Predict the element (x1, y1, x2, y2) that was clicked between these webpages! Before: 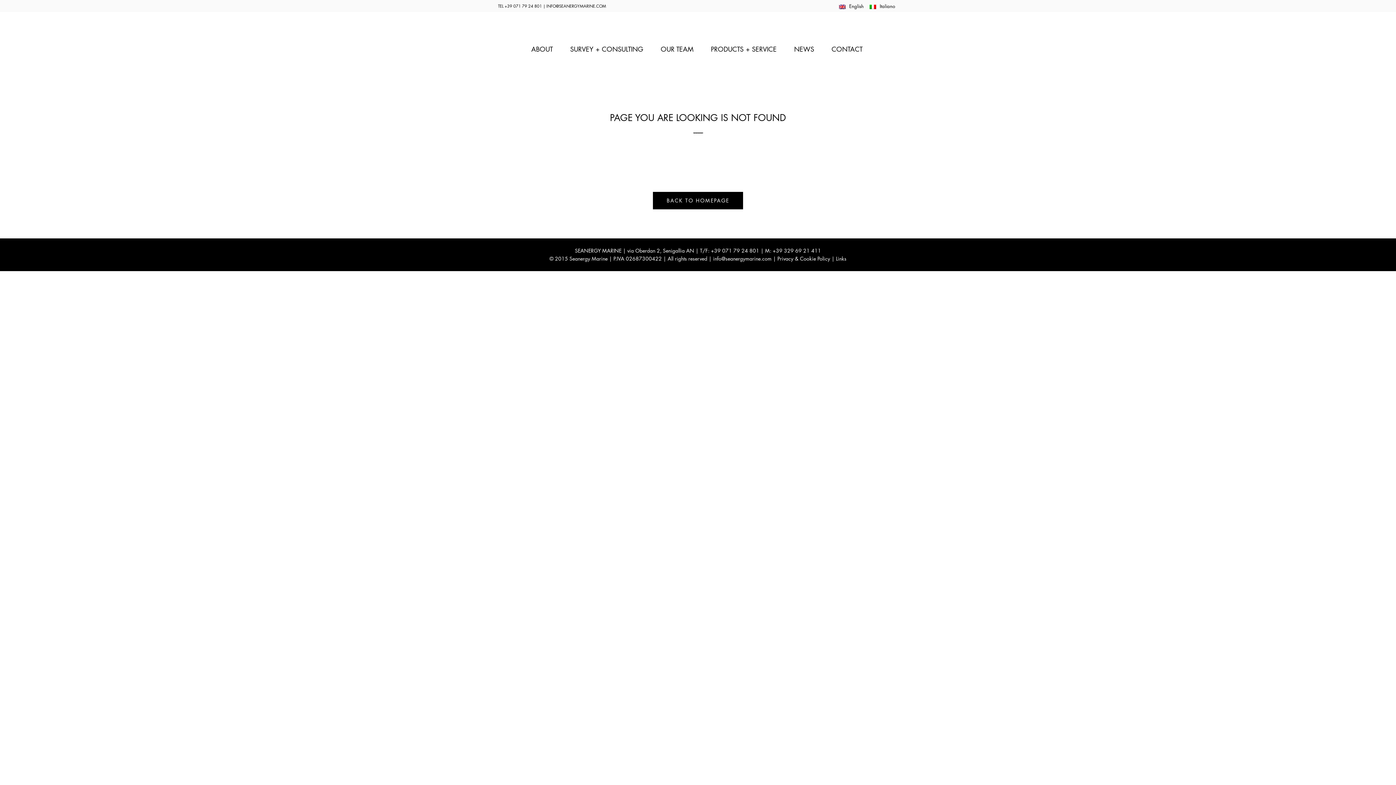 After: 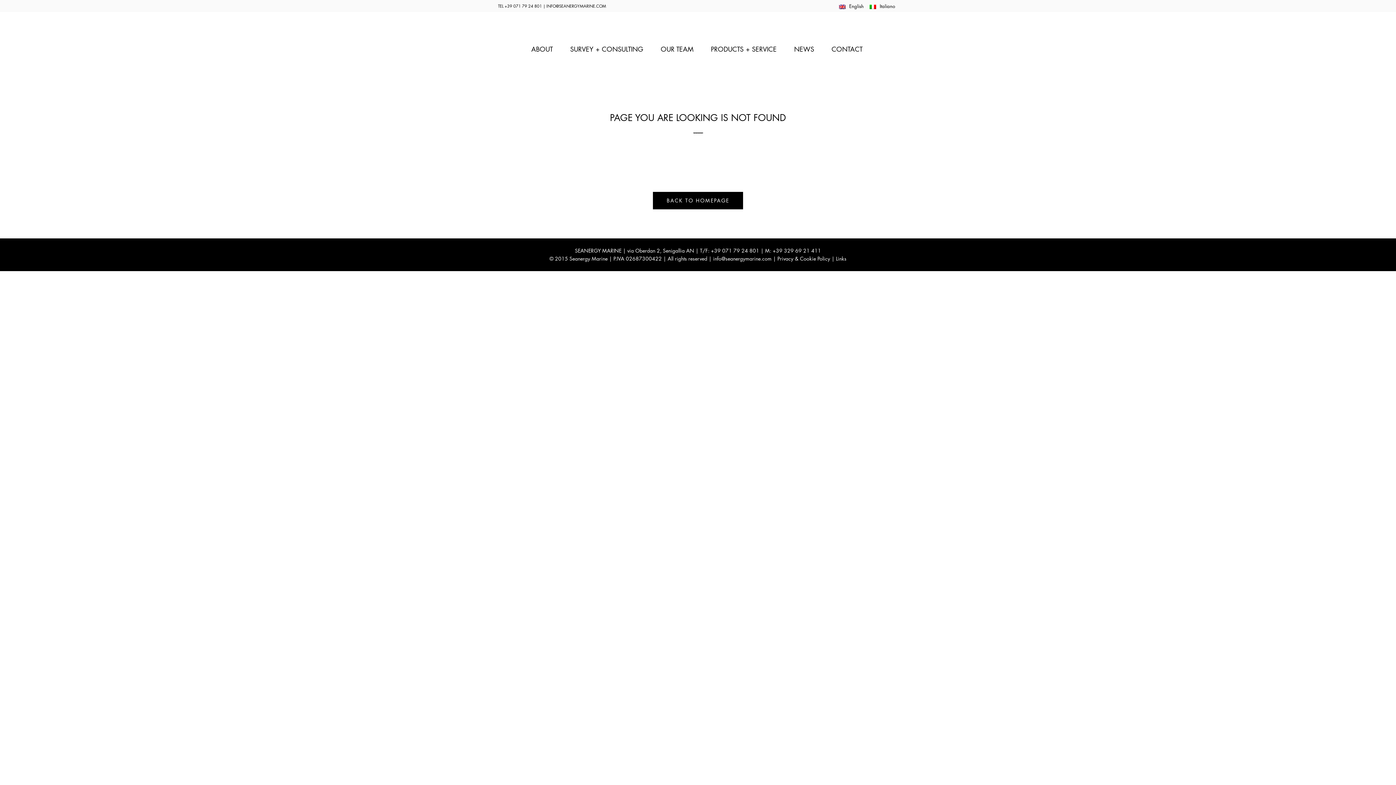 Action: label: info@seanergymarine.com bbox: (713, 255, 771, 262)